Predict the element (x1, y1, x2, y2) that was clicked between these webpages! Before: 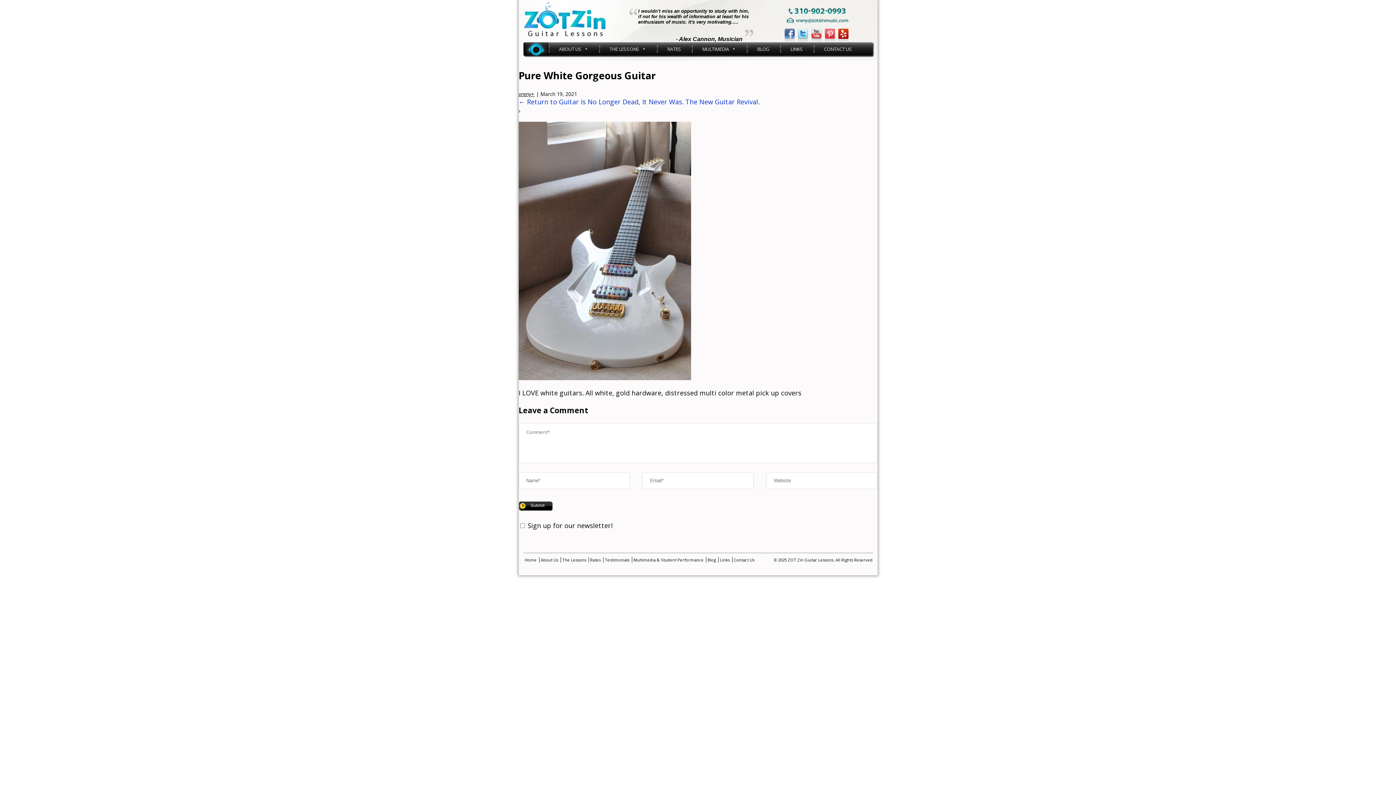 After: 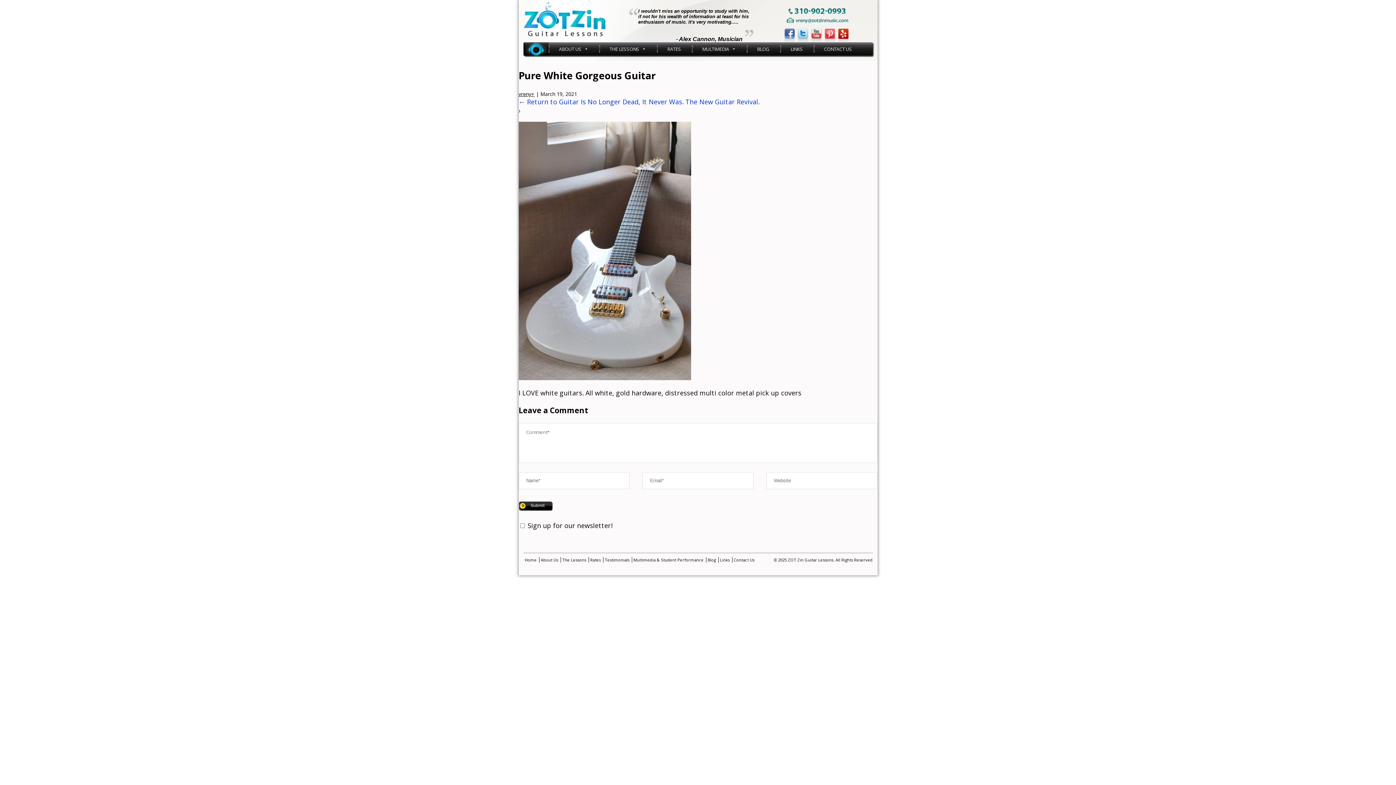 Action: bbox: (531, 90, 534, 97) label: +